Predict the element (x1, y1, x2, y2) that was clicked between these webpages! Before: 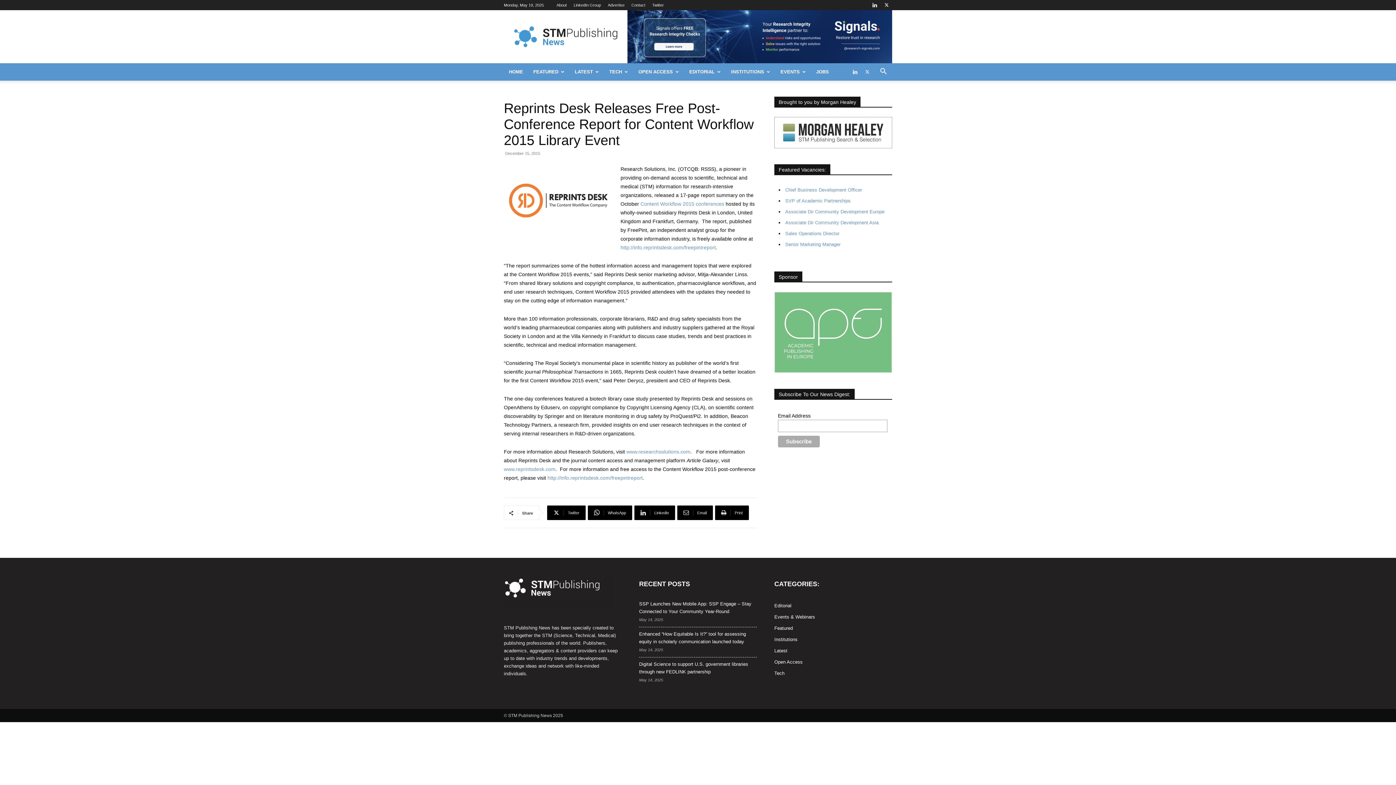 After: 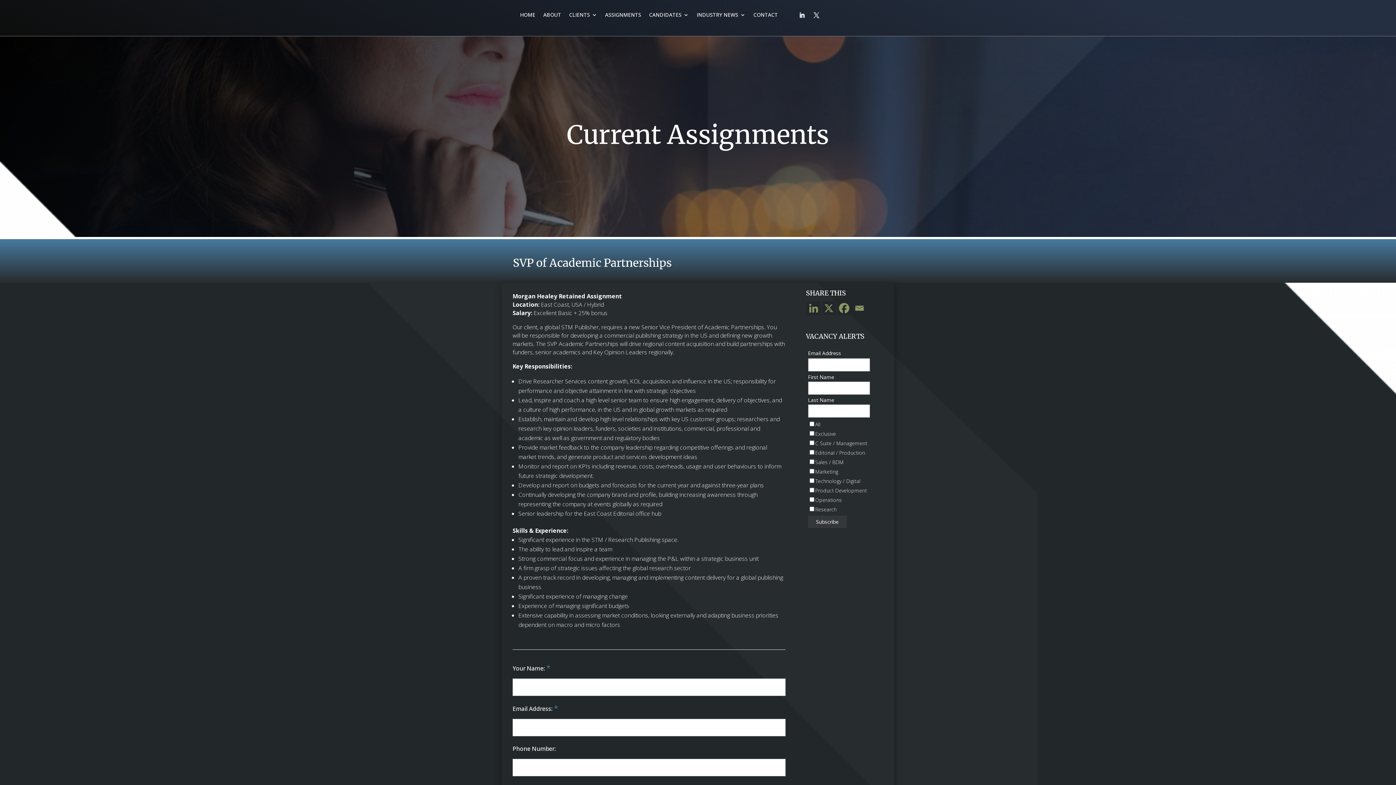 Action: bbox: (785, 198, 850, 203) label: SVP of Academic Partnerships